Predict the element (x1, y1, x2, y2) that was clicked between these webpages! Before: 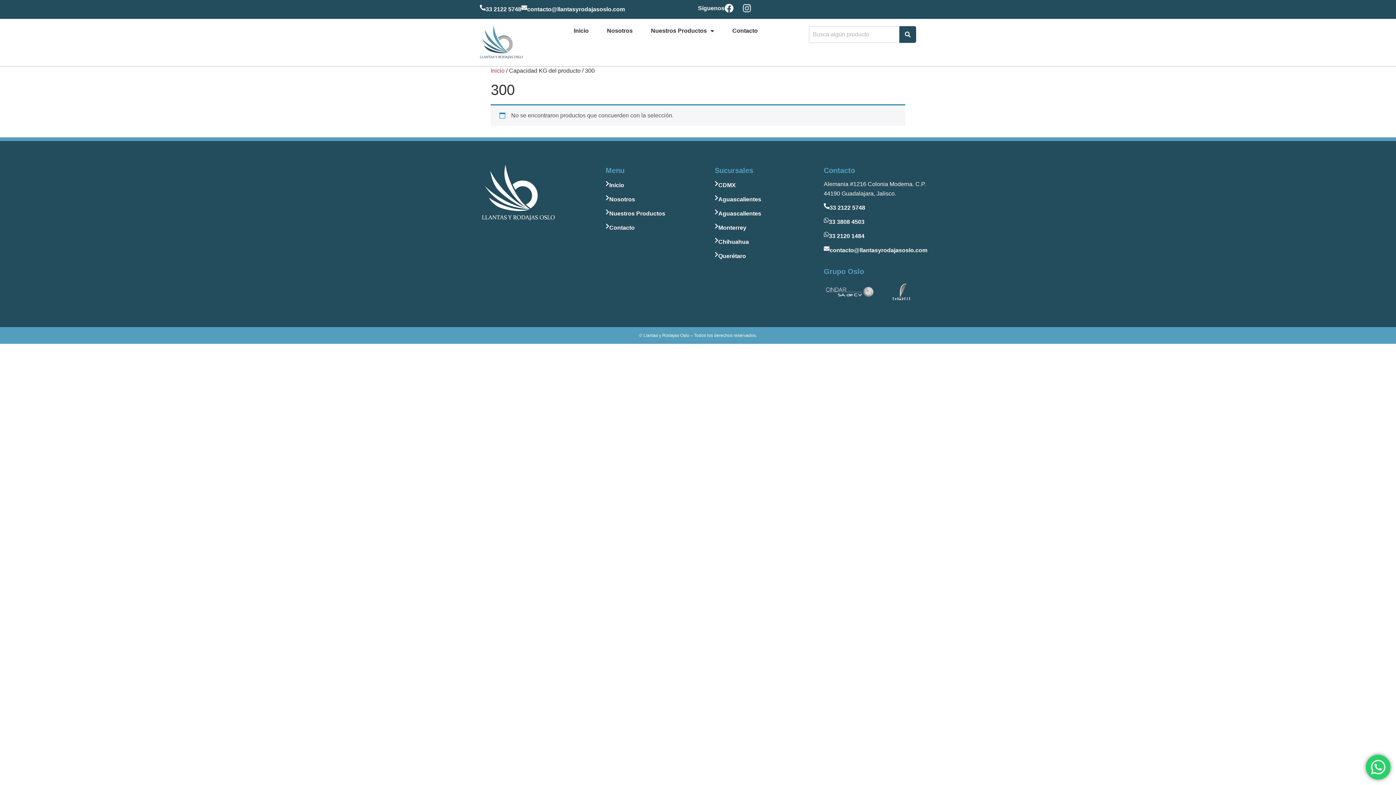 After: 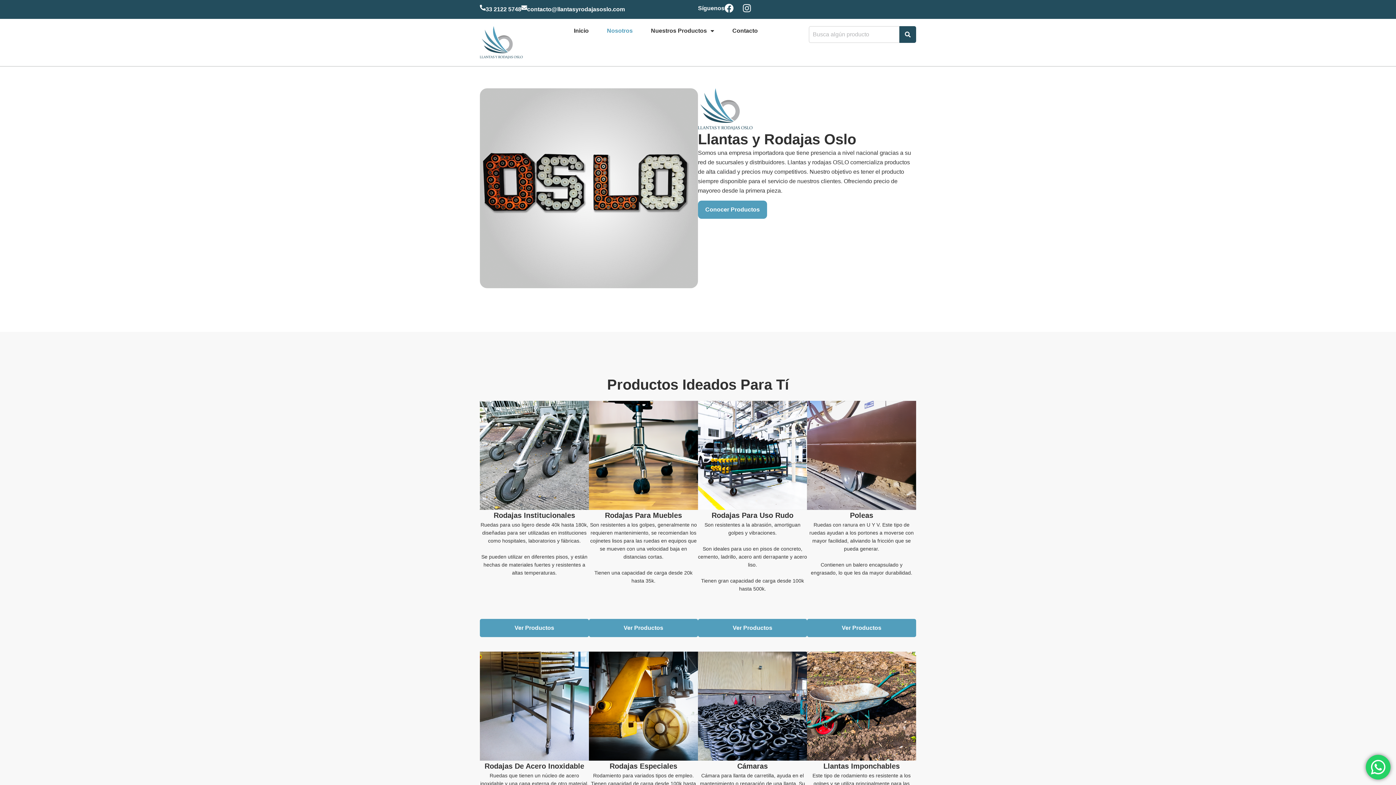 Action: bbox: (607, 26, 632, 35) label: Nosotros